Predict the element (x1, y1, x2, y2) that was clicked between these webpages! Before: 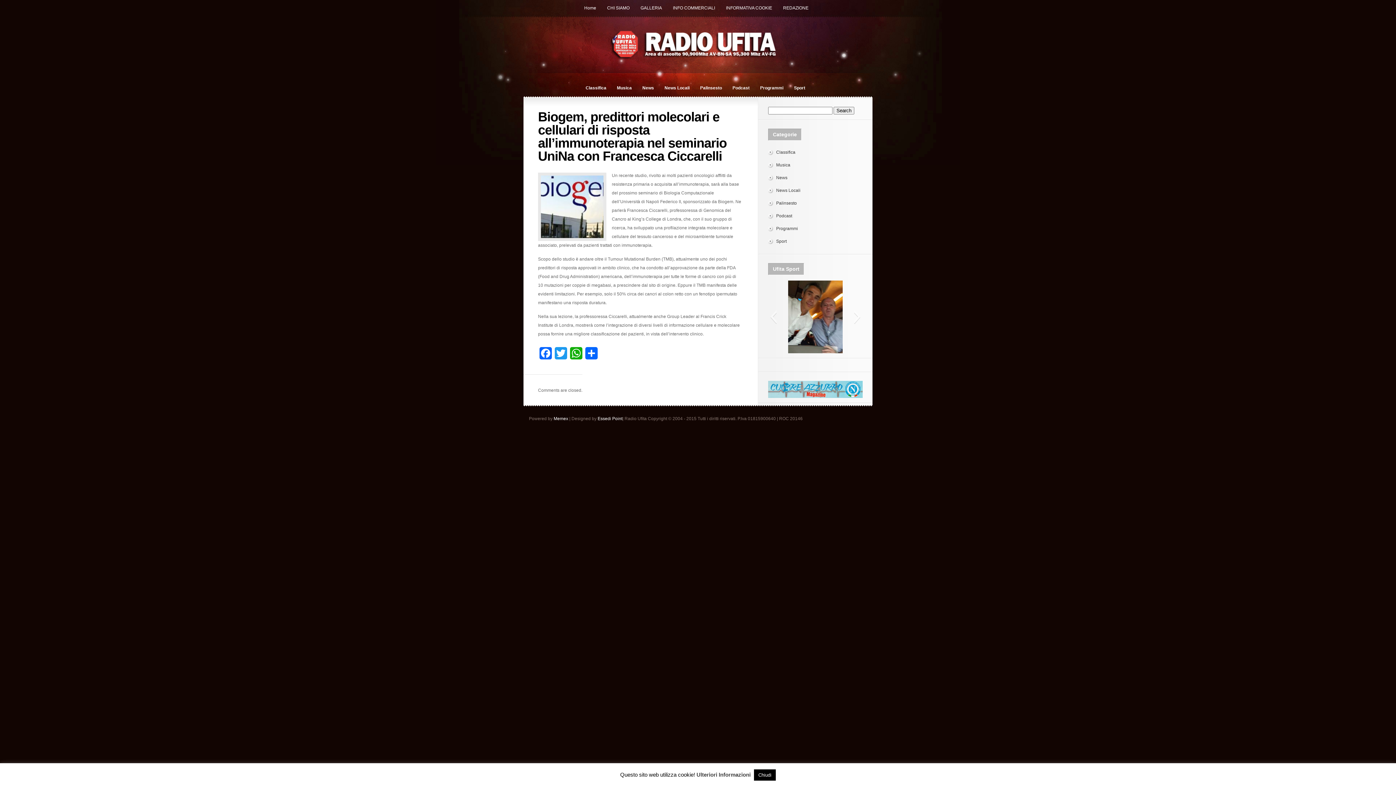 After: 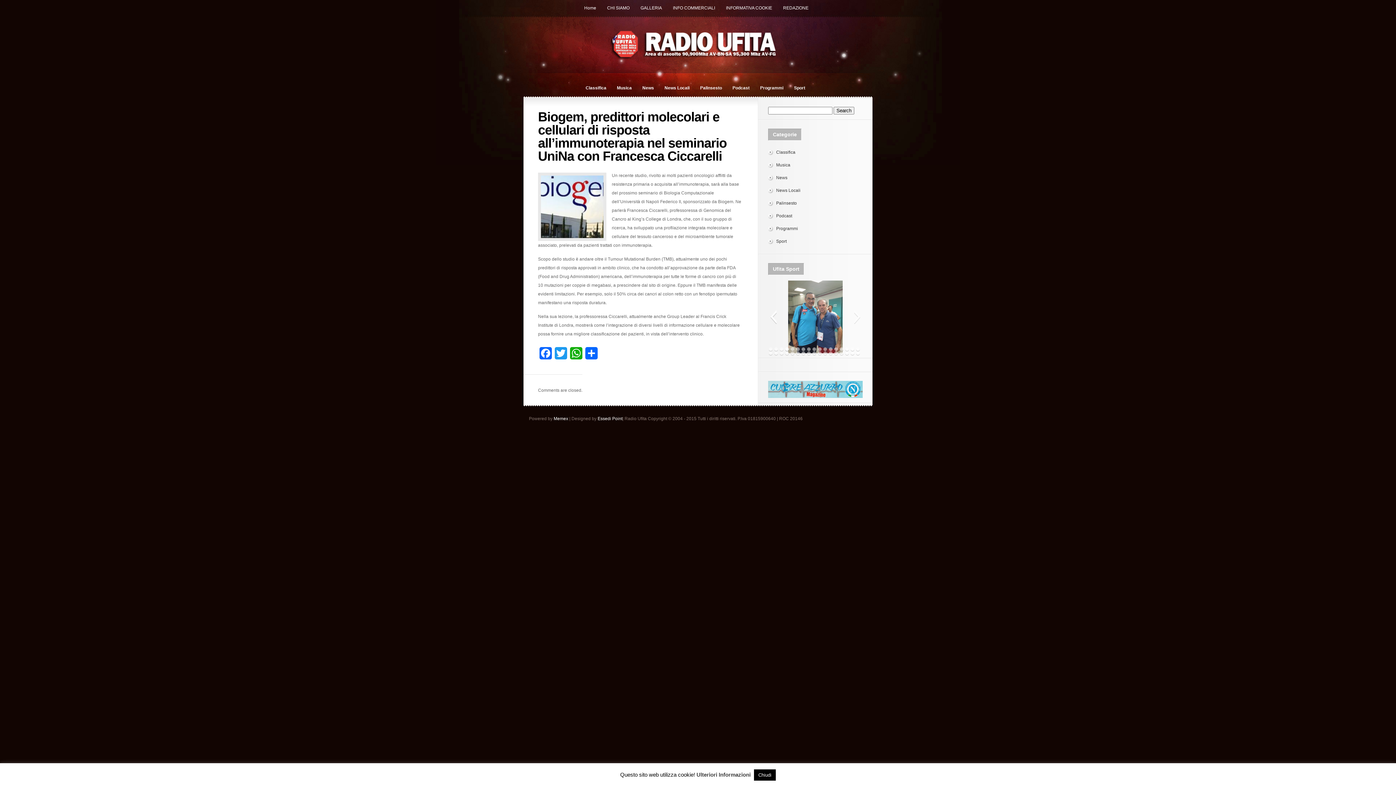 Action: bbox: (770, 309, 777, 324) label: Previous